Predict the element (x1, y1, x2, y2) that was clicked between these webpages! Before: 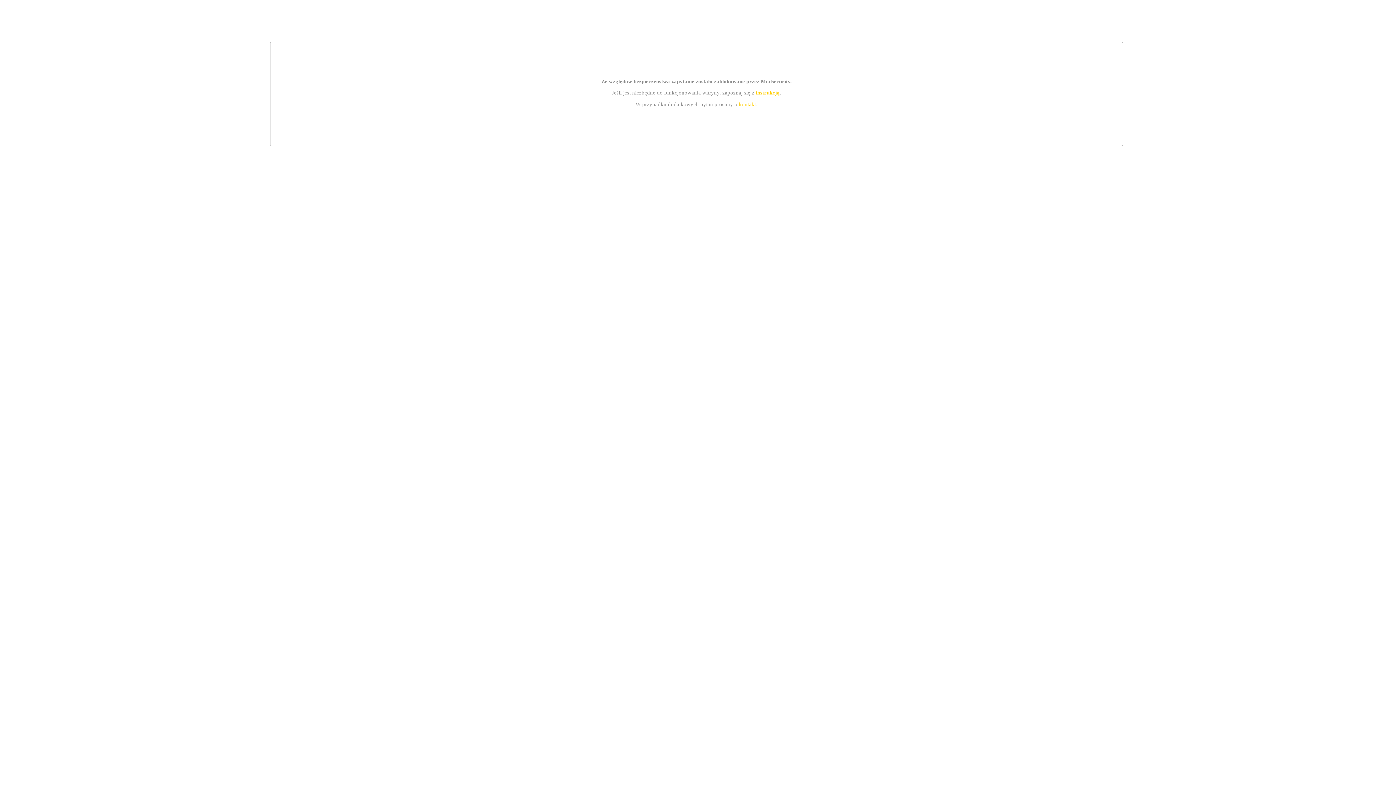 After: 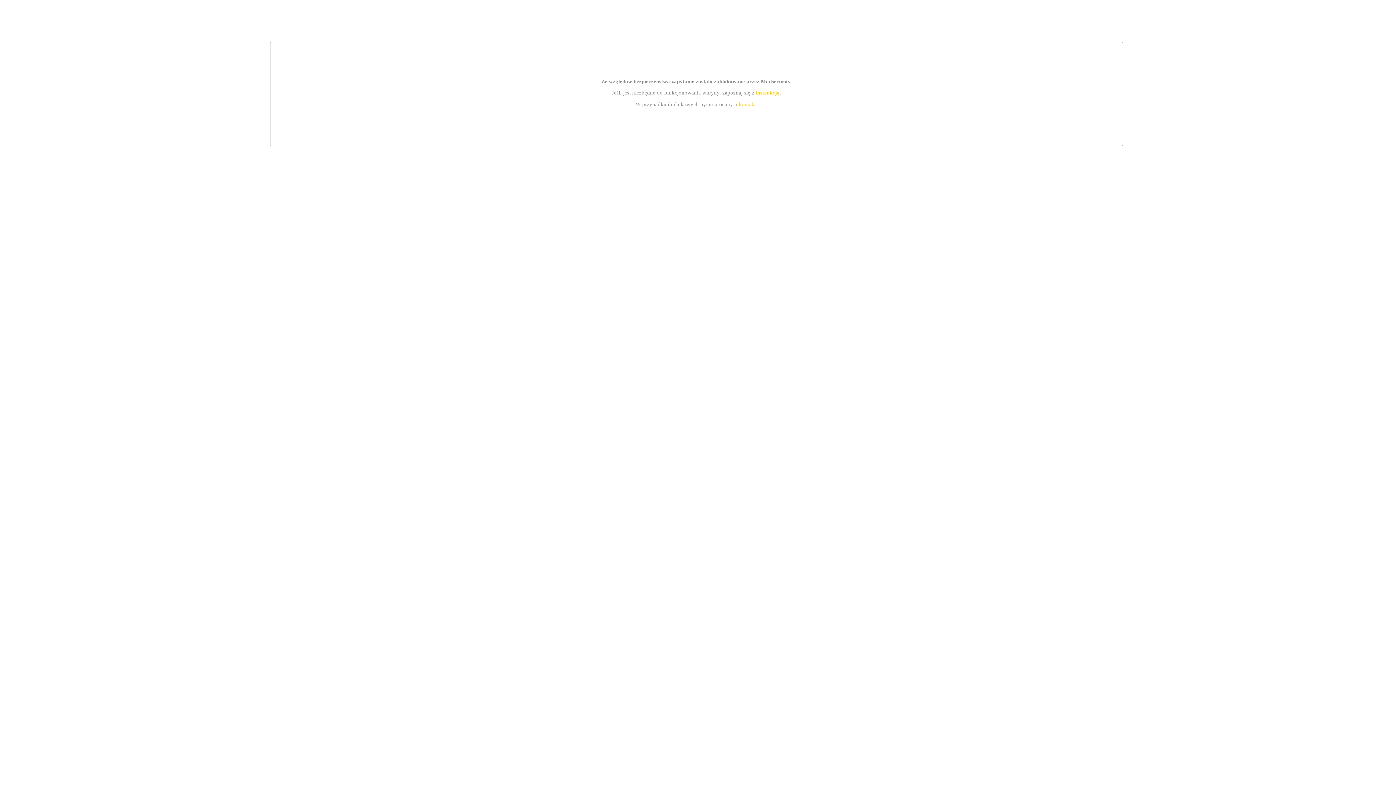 Action: label: instrukcją bbox: (755, 89, 779, 95)